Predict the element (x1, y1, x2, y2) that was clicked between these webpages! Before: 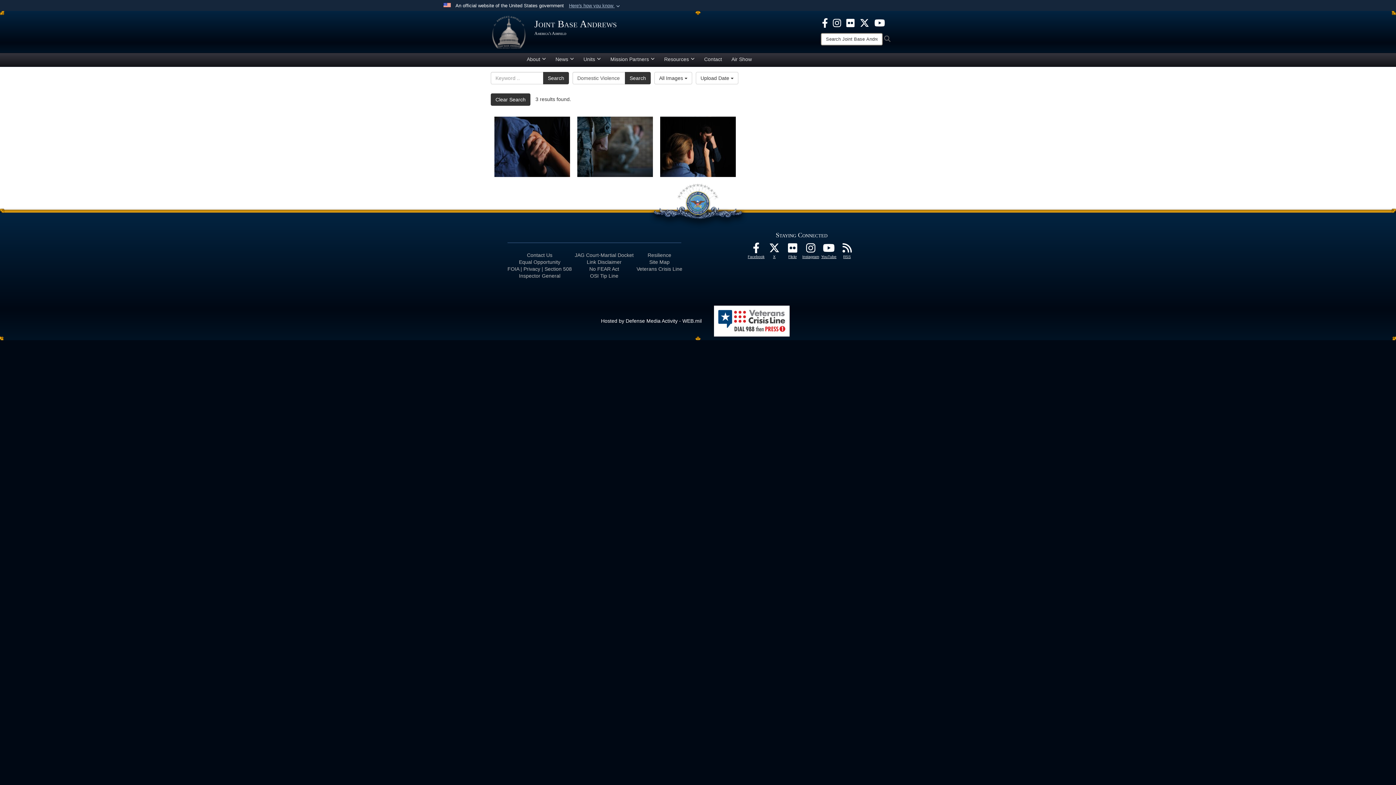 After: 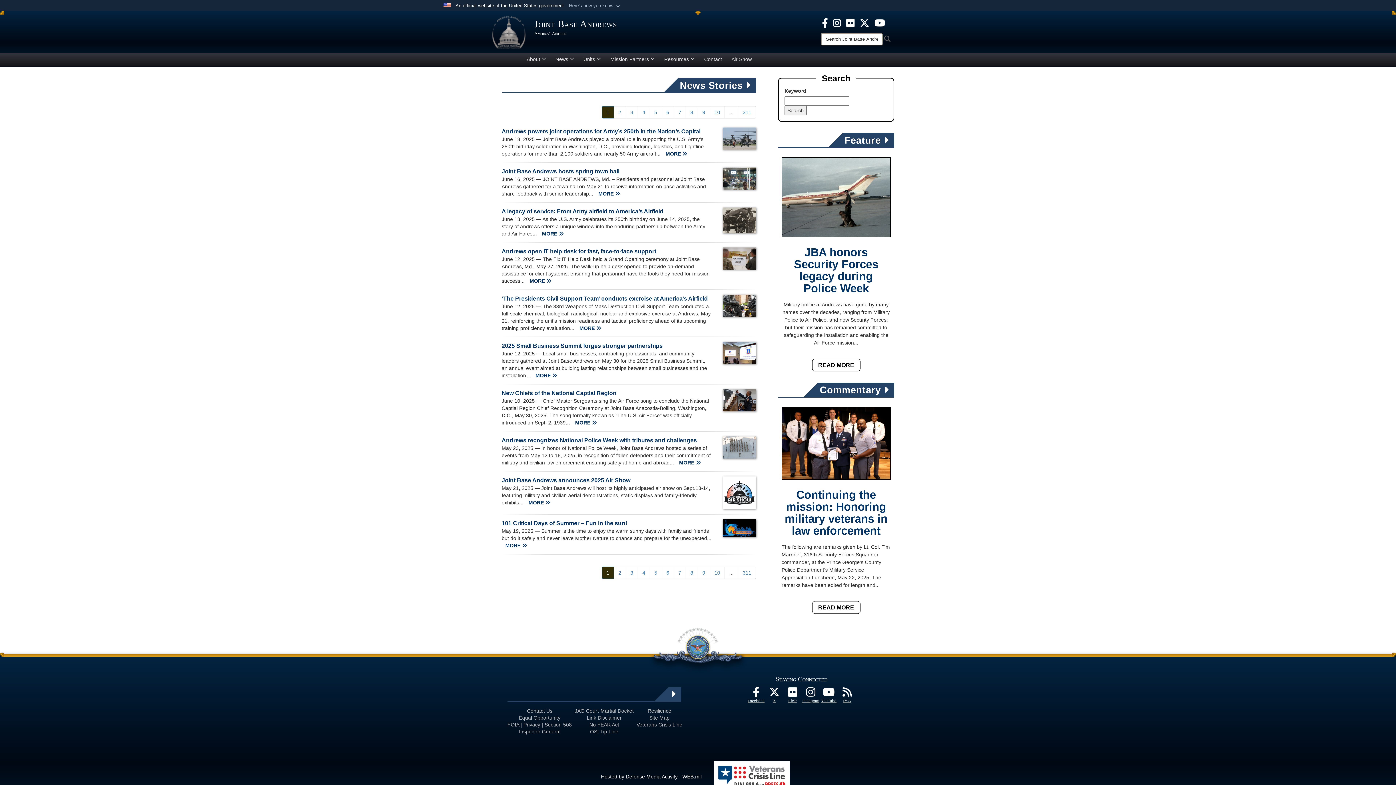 Action: label: News bbox: (550, 53, 578, 64)